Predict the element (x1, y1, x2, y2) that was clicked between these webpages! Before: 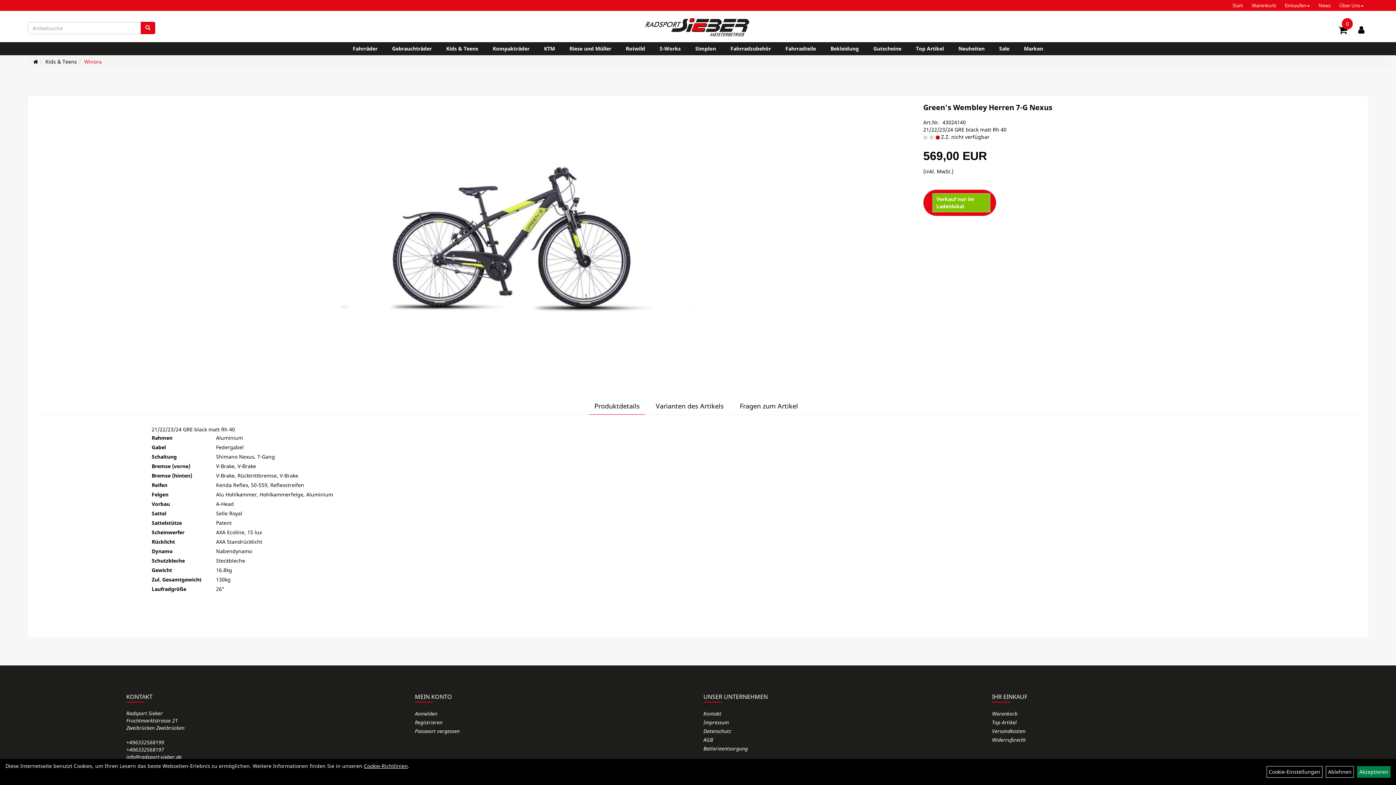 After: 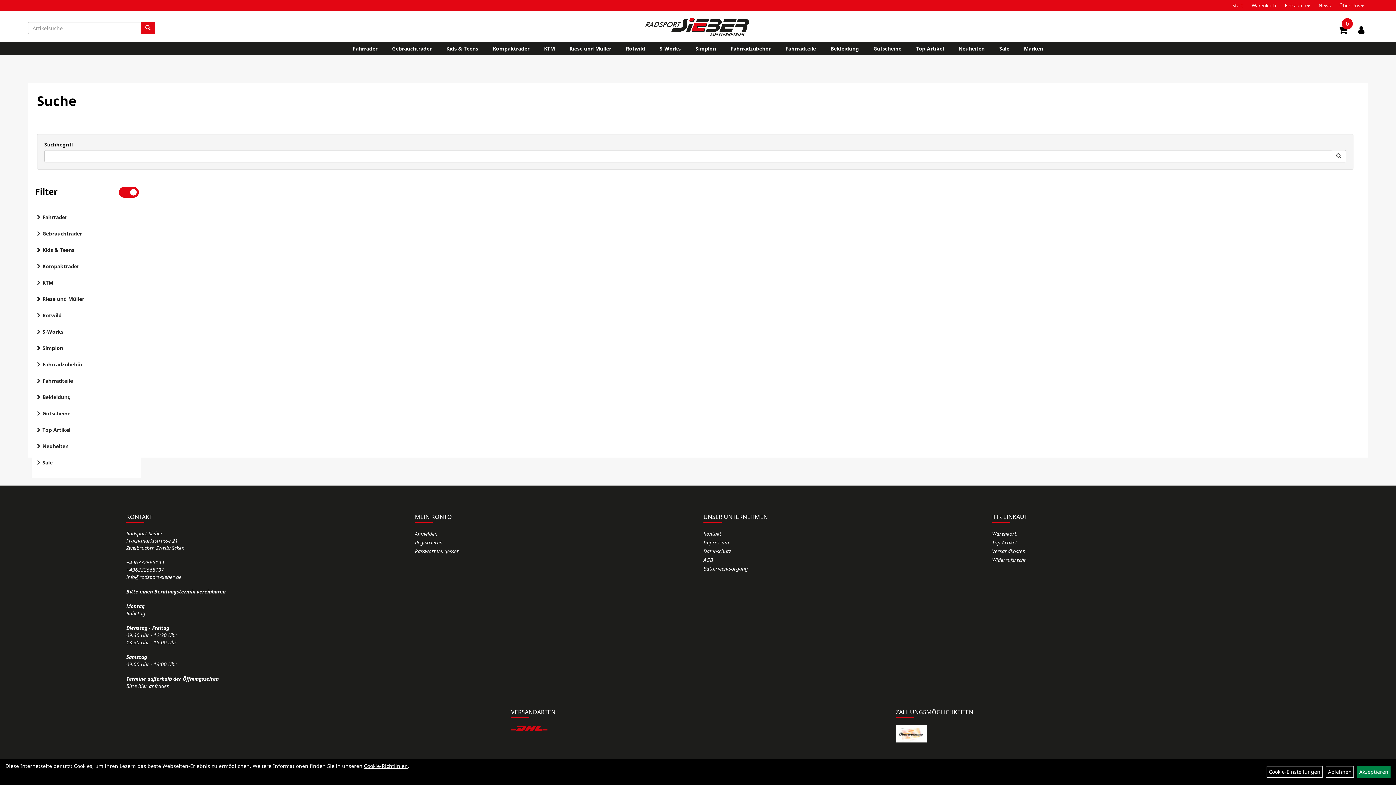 Action: bbox: (140, 21, 155, 34)